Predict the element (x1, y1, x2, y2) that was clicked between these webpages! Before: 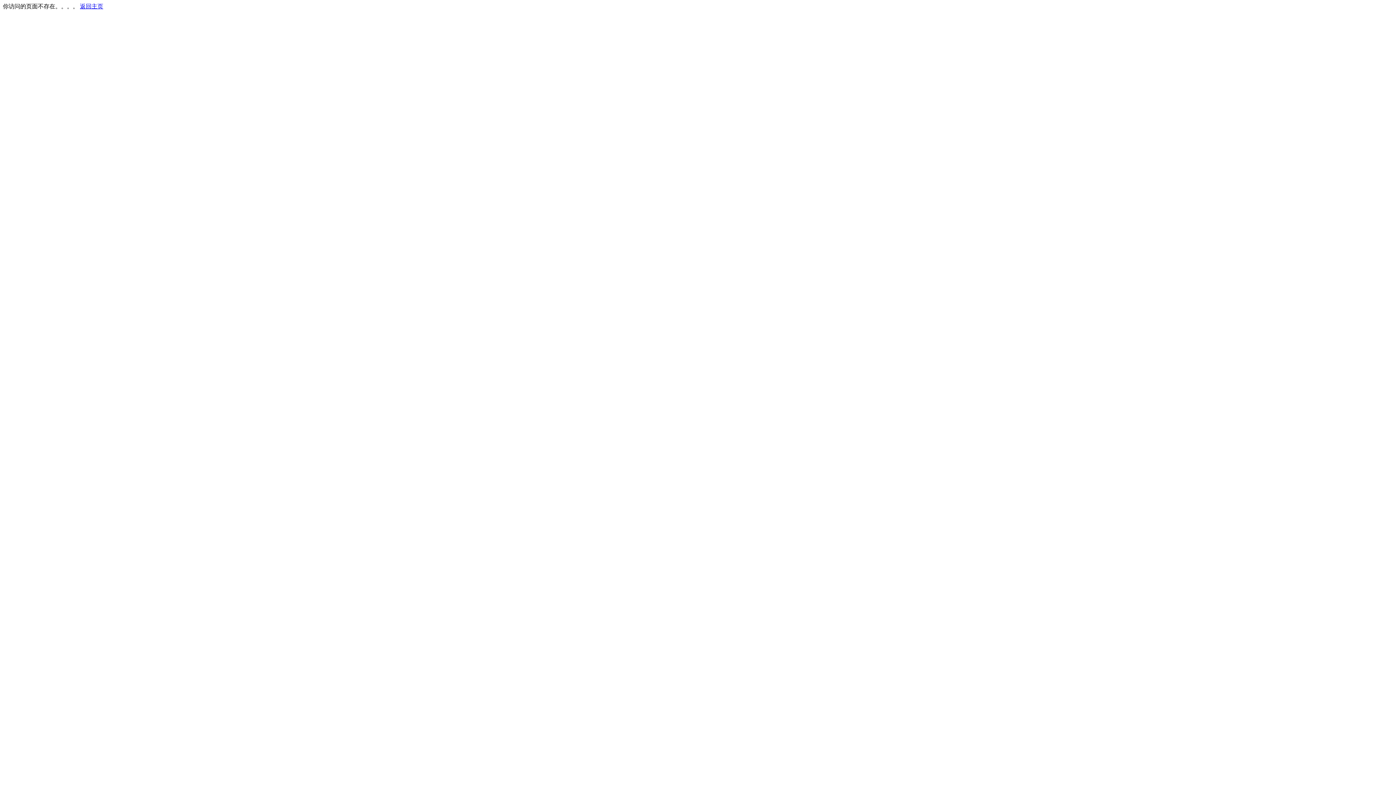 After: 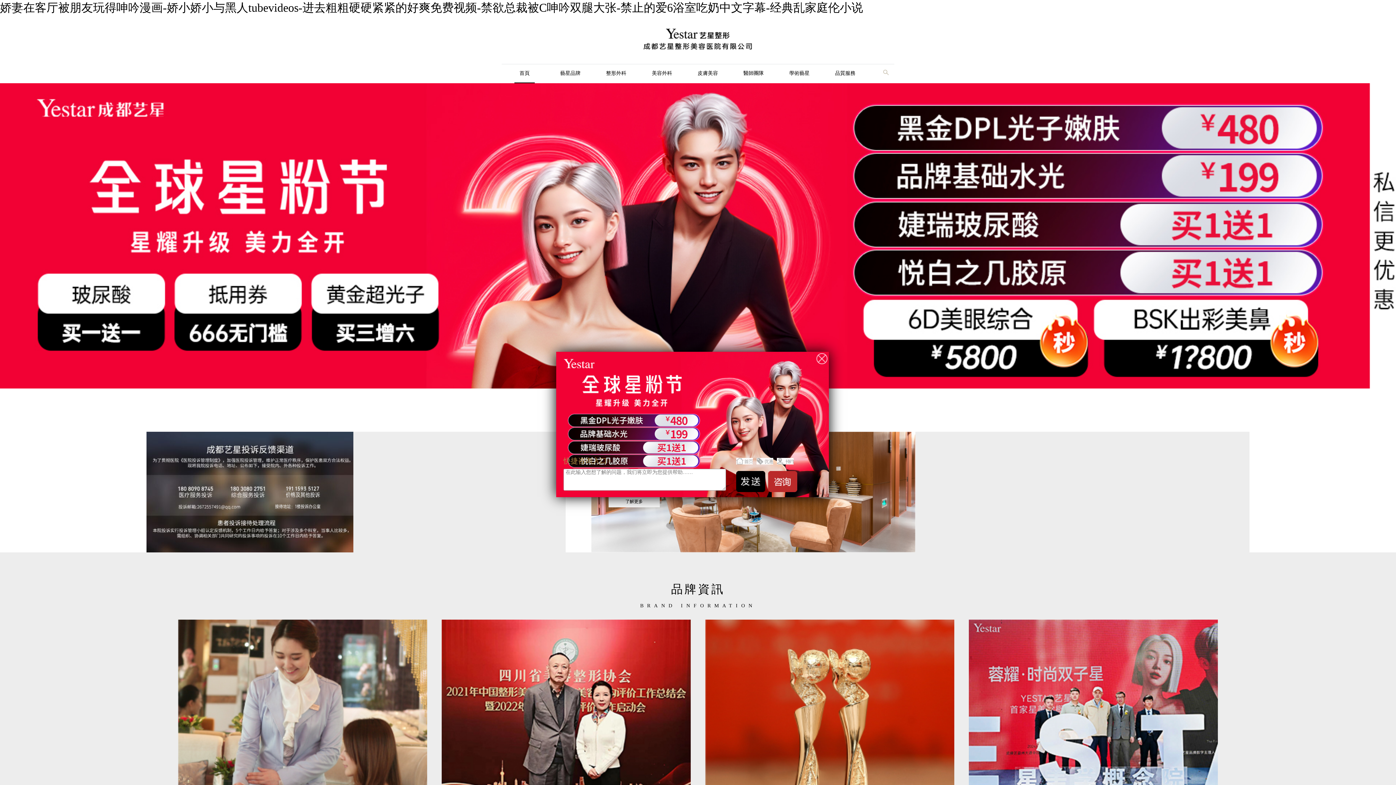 Action: bbox: (80, 3, 103, 9) label: 返回主页